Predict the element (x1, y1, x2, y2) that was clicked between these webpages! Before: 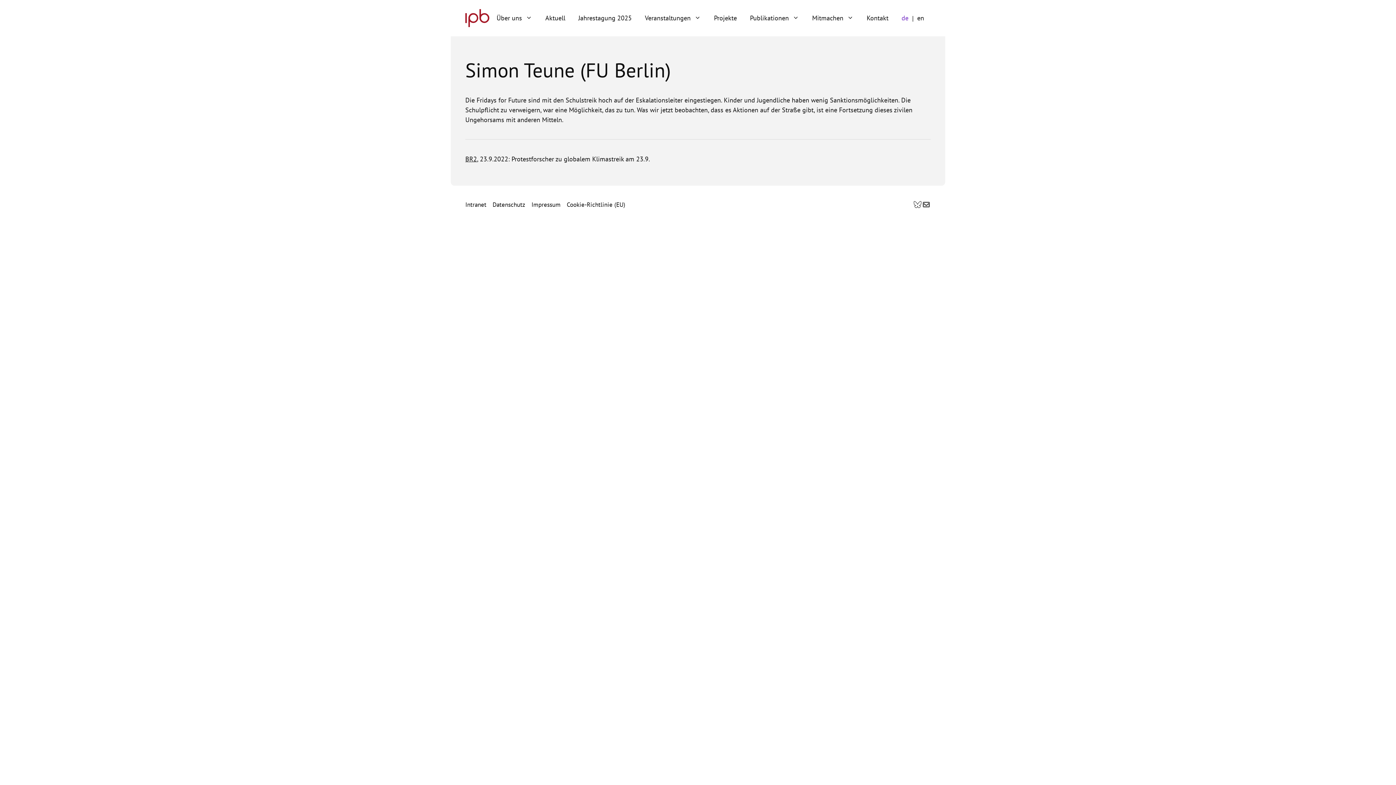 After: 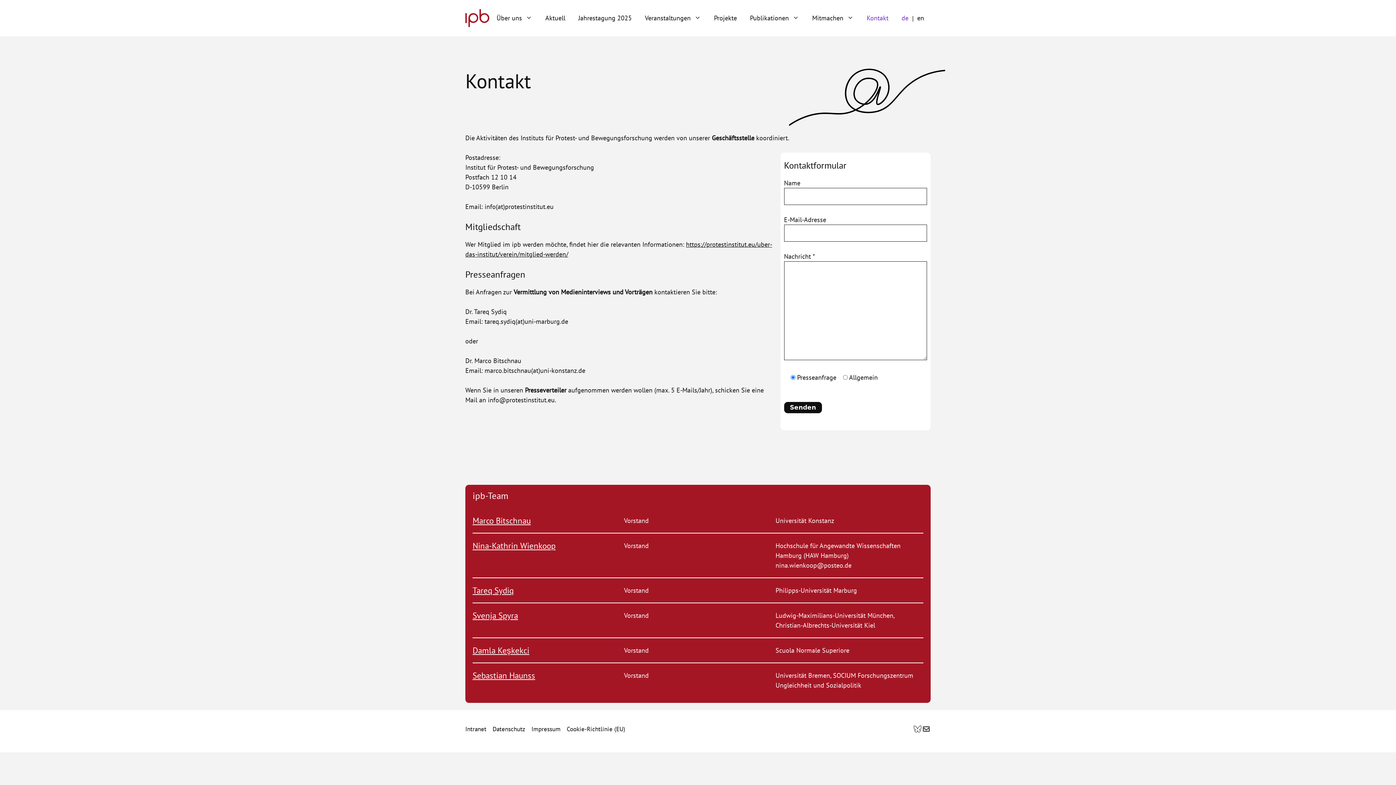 Action: bbox: (860, 7, 895, 29) label: Kontakt